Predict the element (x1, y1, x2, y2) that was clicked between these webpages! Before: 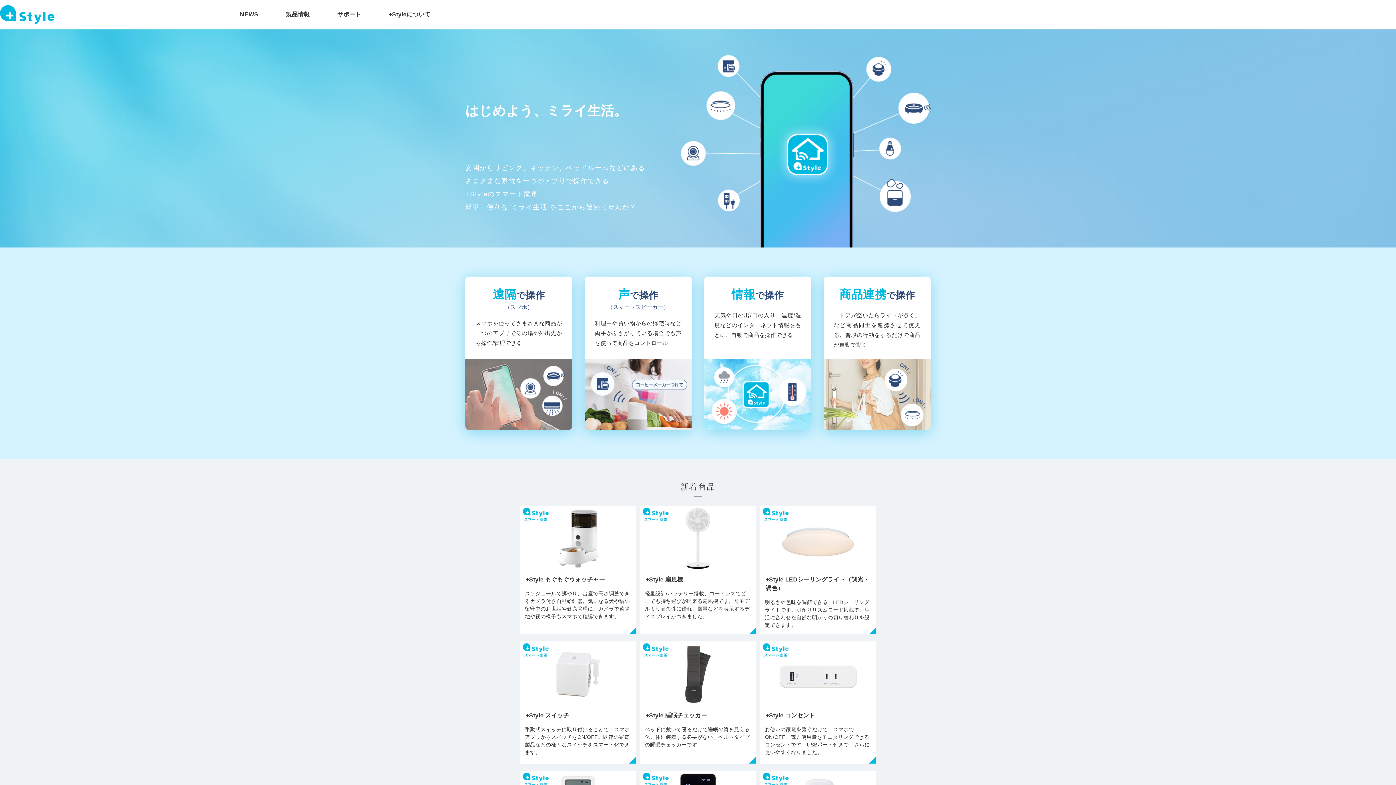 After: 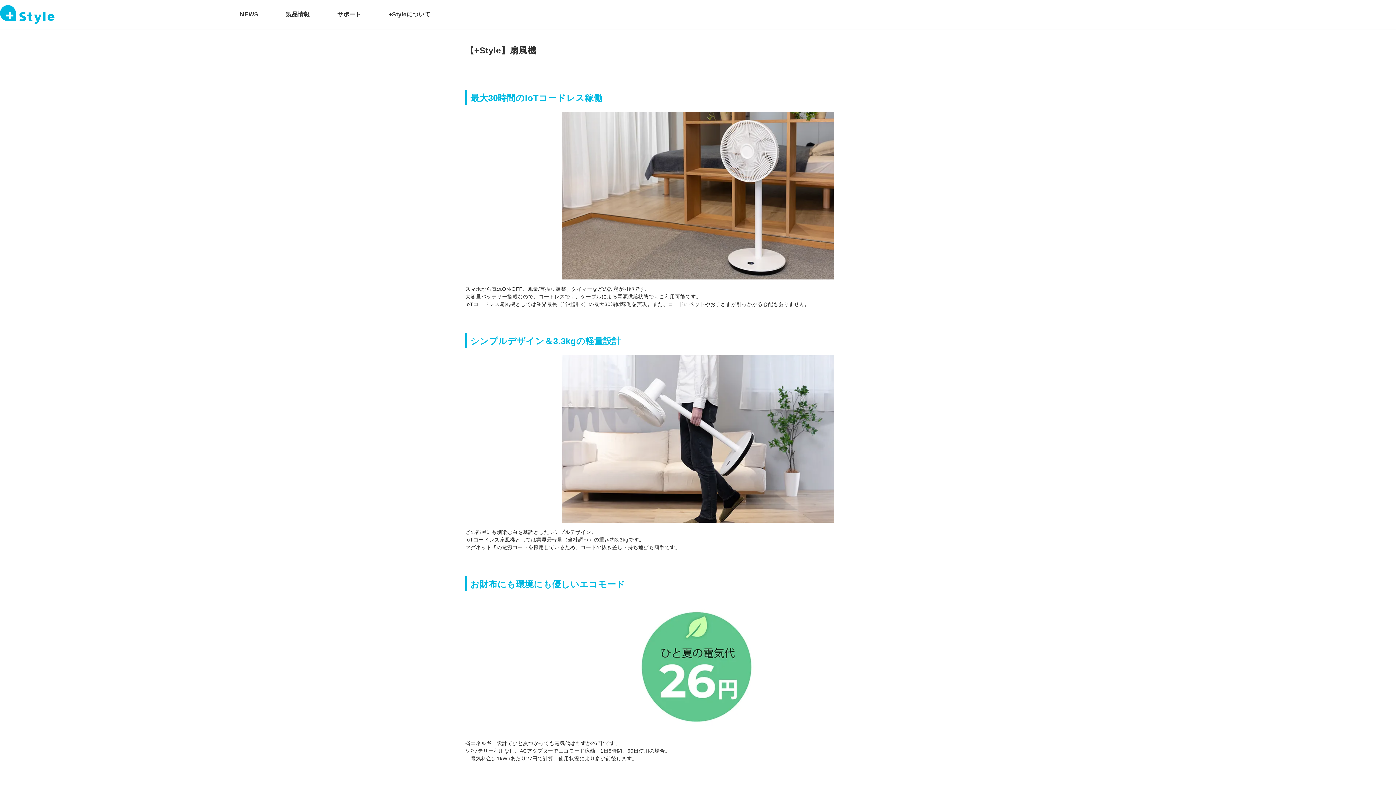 Action: label: +Style 扇風機
軽量設計/バッテリー搭載、コードレスでどこでも持ち運びが出来る扇風機です。前モデルより耐久性に優れ、風量などを表示するディスプレイがつきました。 bbox: (640, 506, 756, 634)